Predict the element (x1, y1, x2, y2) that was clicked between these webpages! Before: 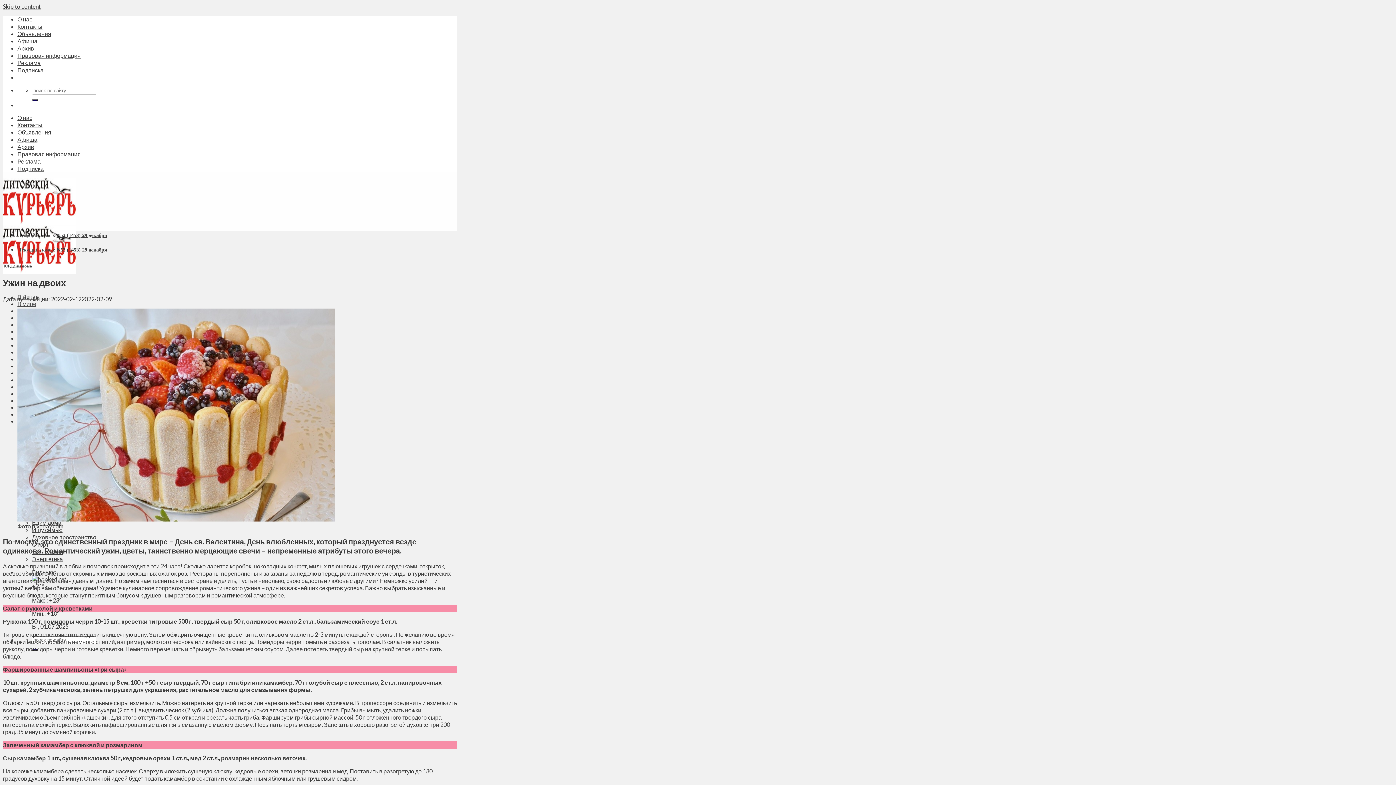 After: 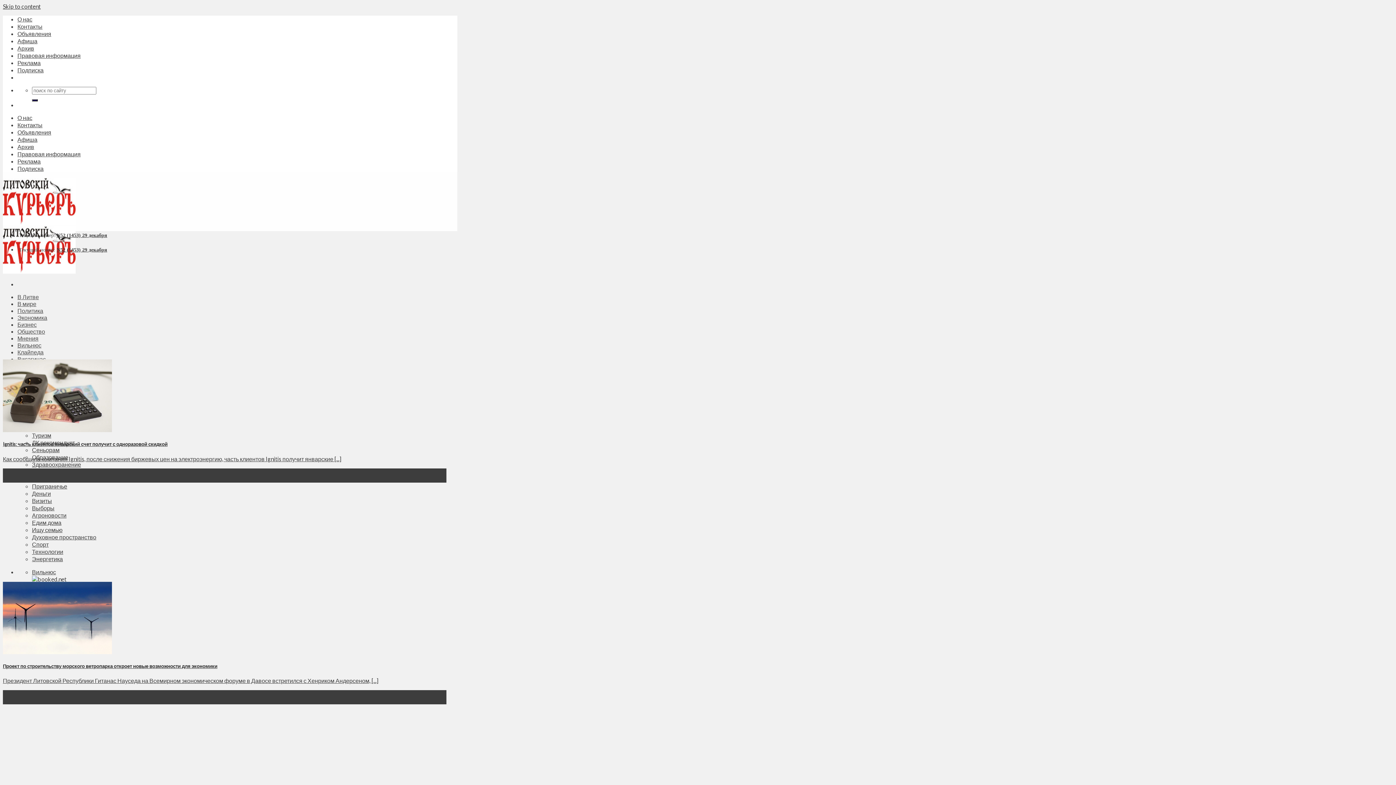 Action: bbox: (32, 555, 62, 562) label: Энергетика